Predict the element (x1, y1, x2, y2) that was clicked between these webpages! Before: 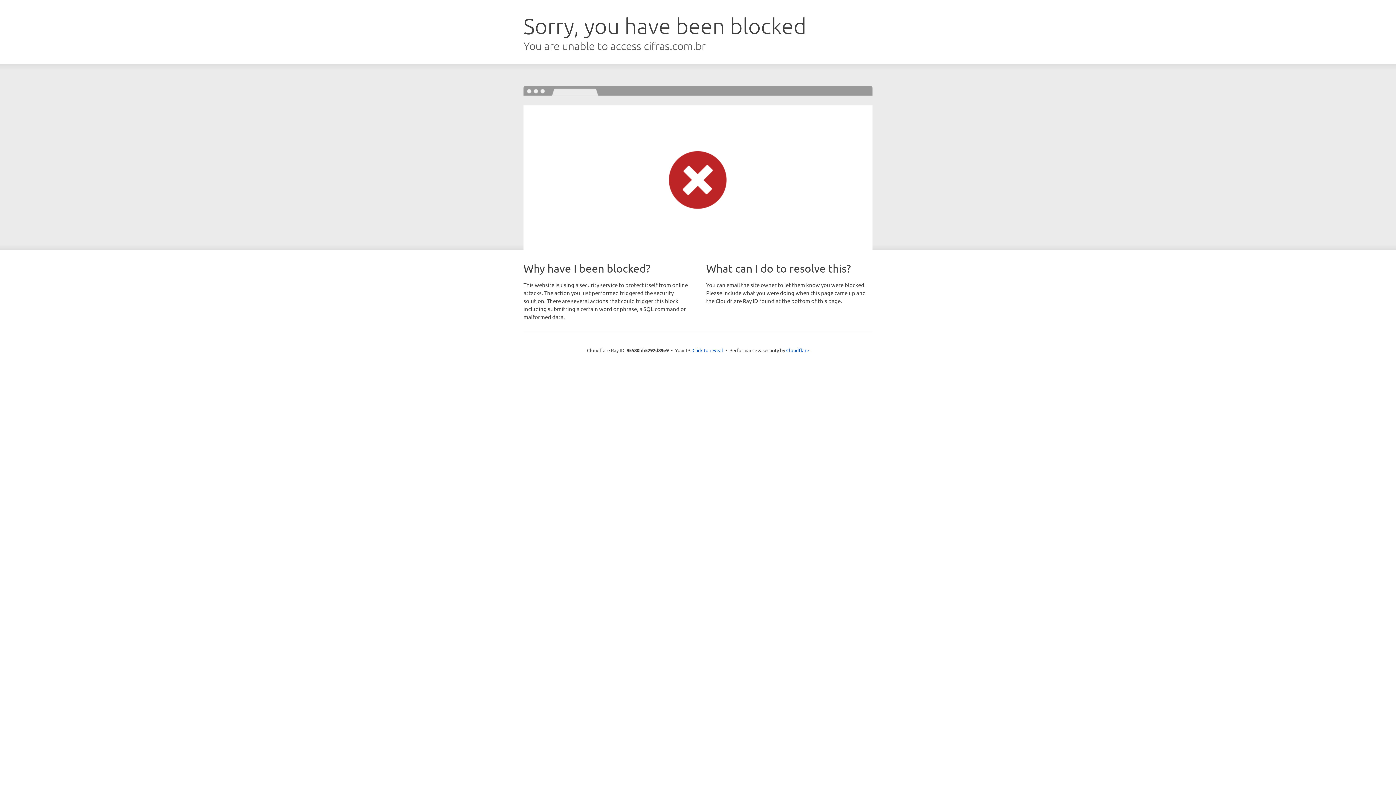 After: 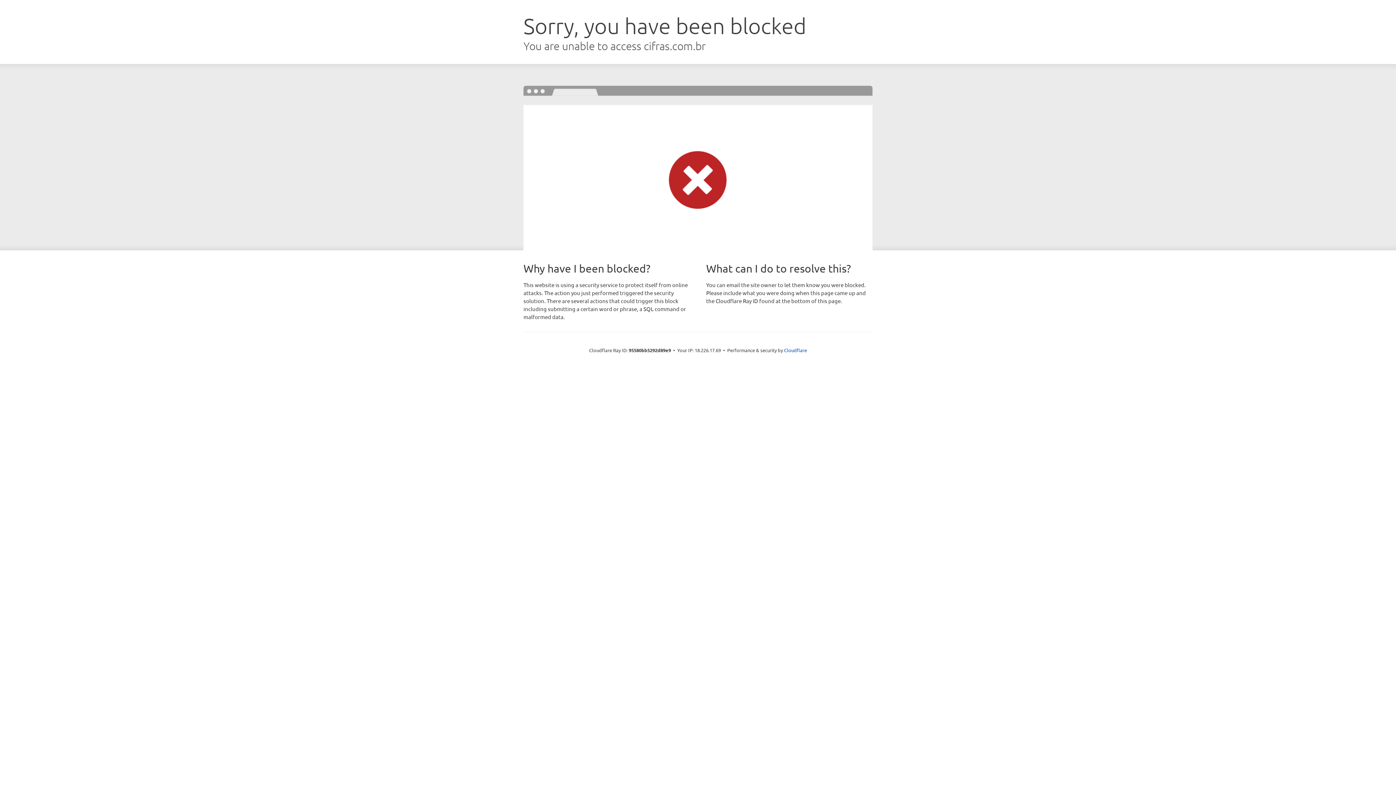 Action: label: Click to reveal bbox: (692, 346, 723, 353)